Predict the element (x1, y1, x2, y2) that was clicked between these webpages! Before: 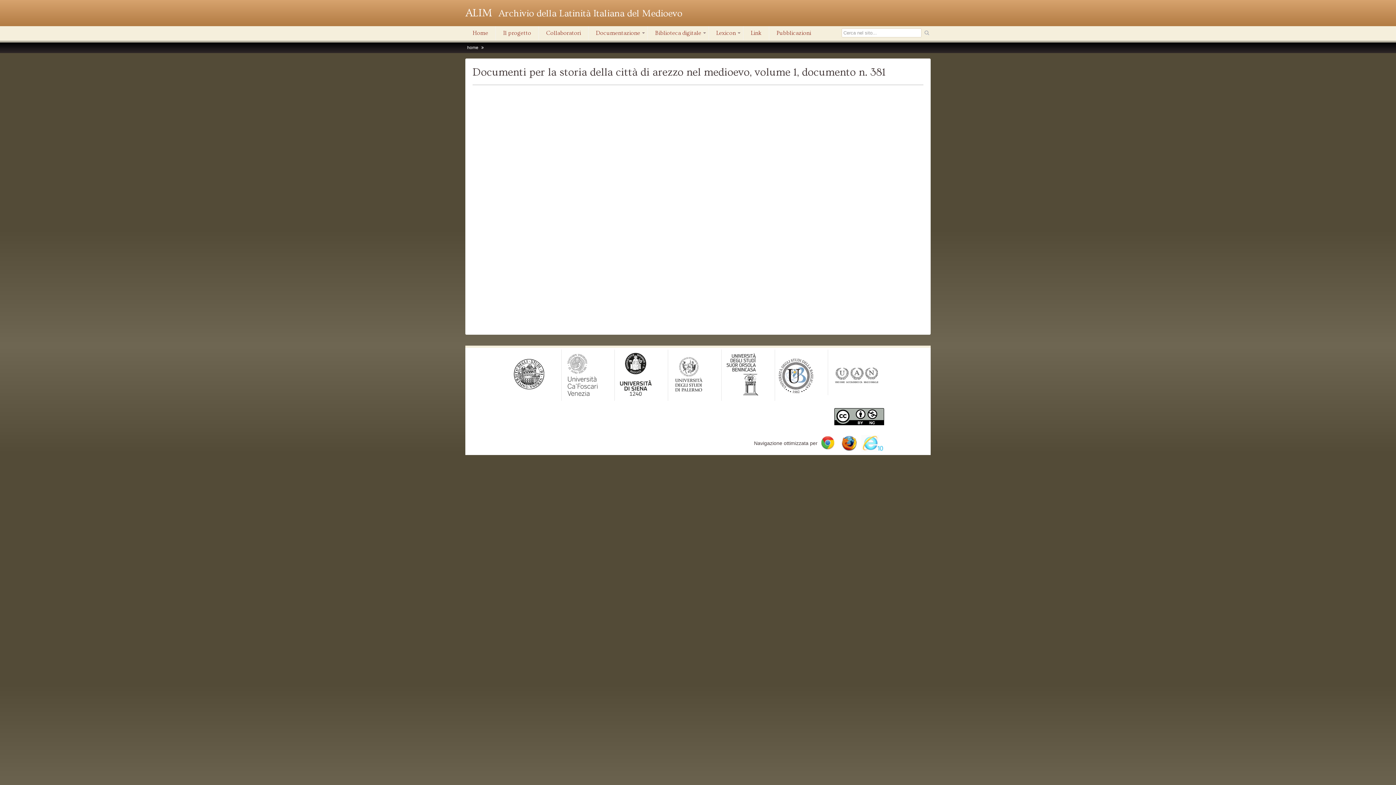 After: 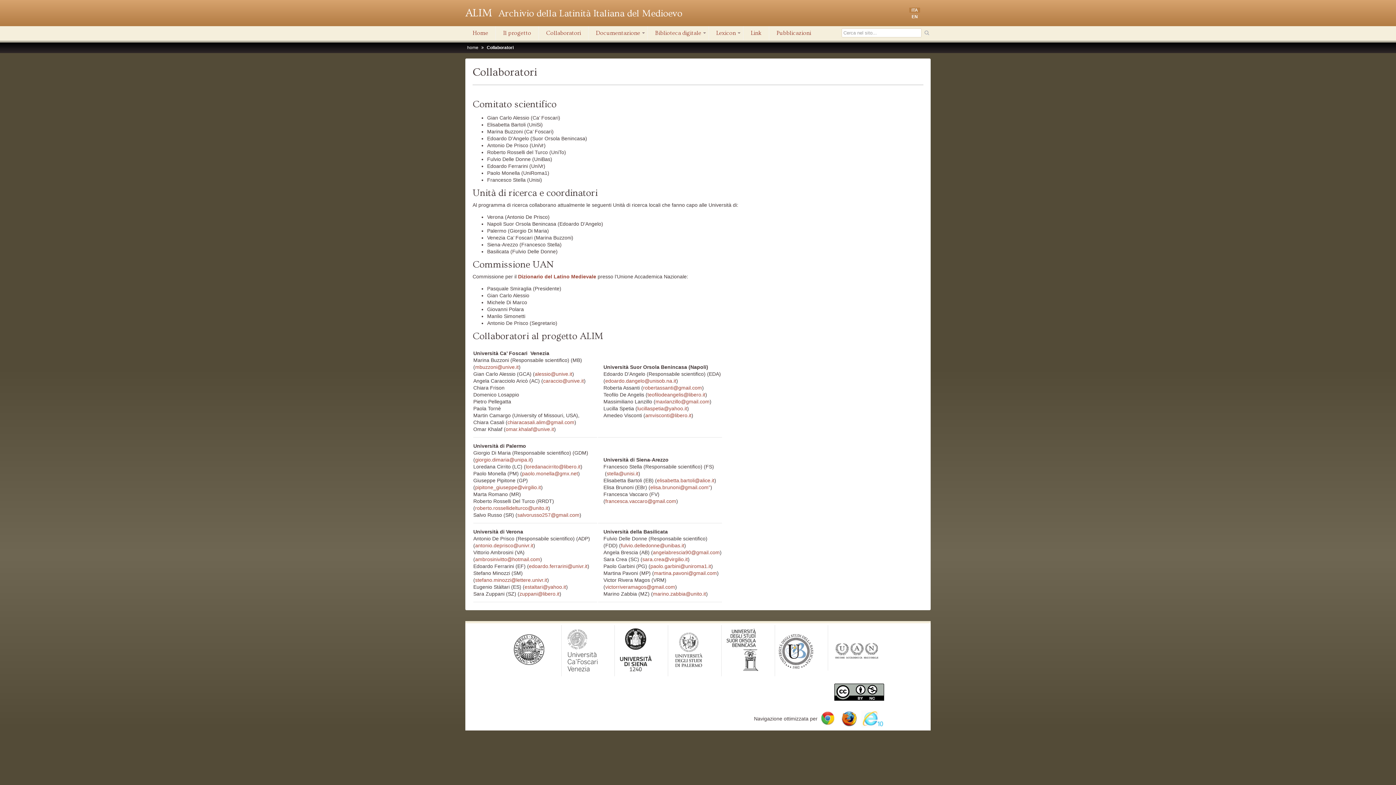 Action: label: Collaboratori bbox: (538, 26, 588, 40)